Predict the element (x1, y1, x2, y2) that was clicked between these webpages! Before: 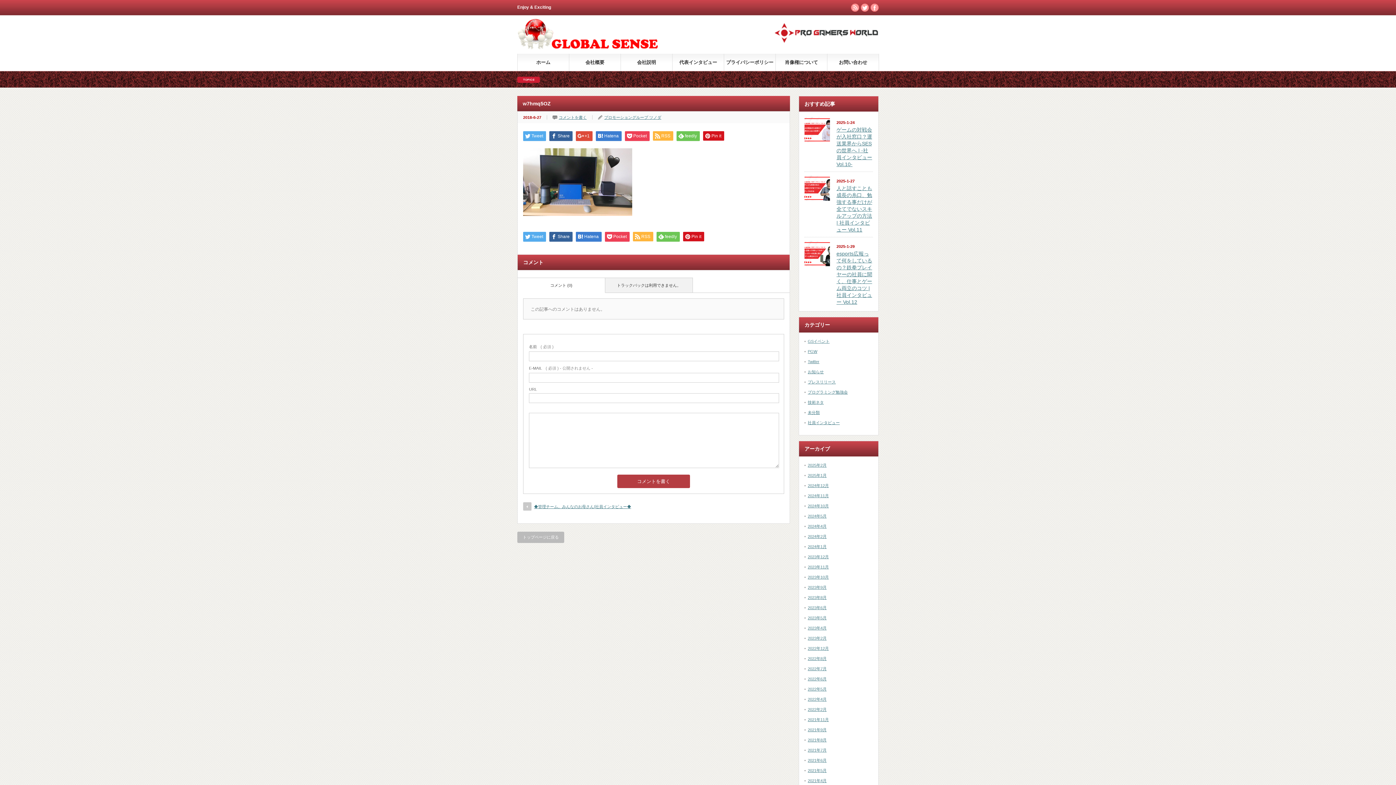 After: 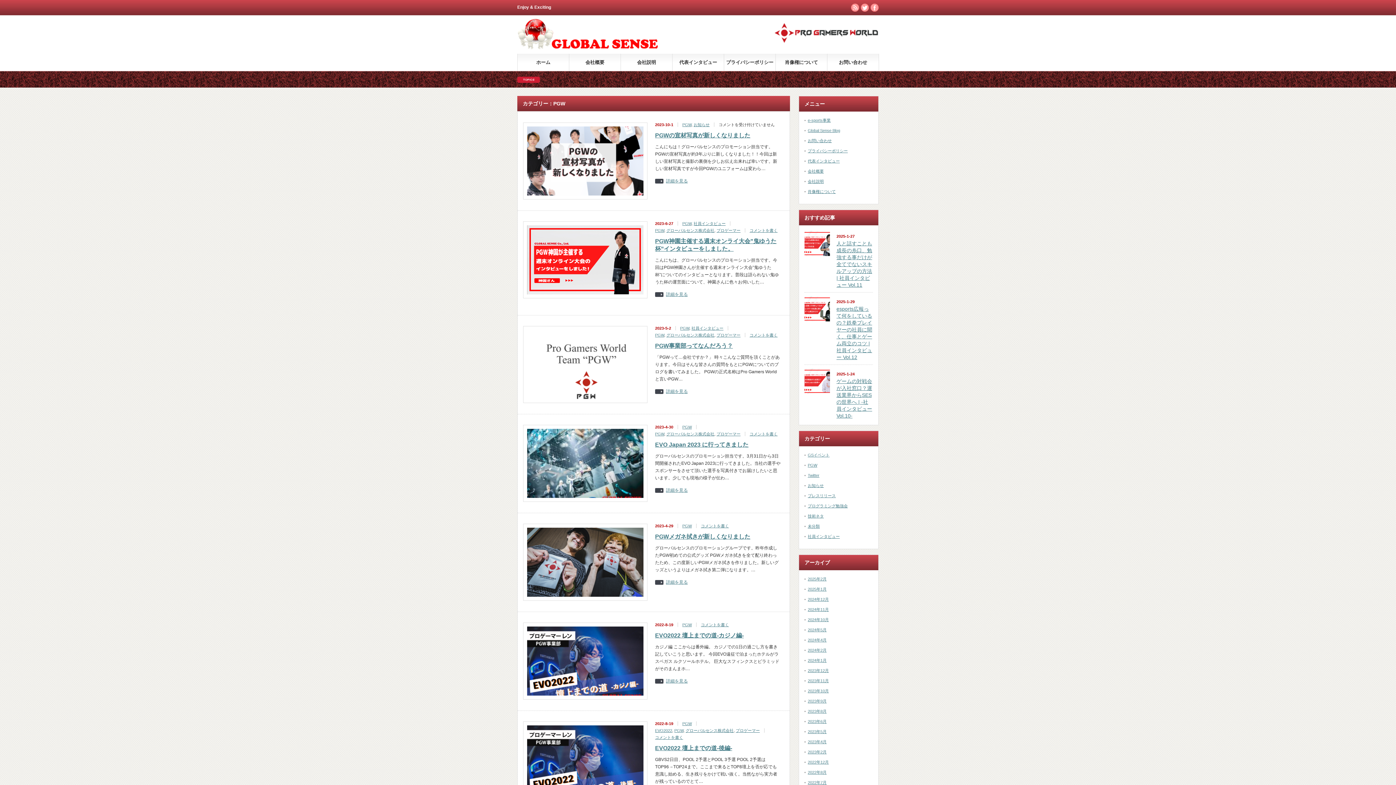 Action: label: PGW bbox: (808, 349, 817, 353)